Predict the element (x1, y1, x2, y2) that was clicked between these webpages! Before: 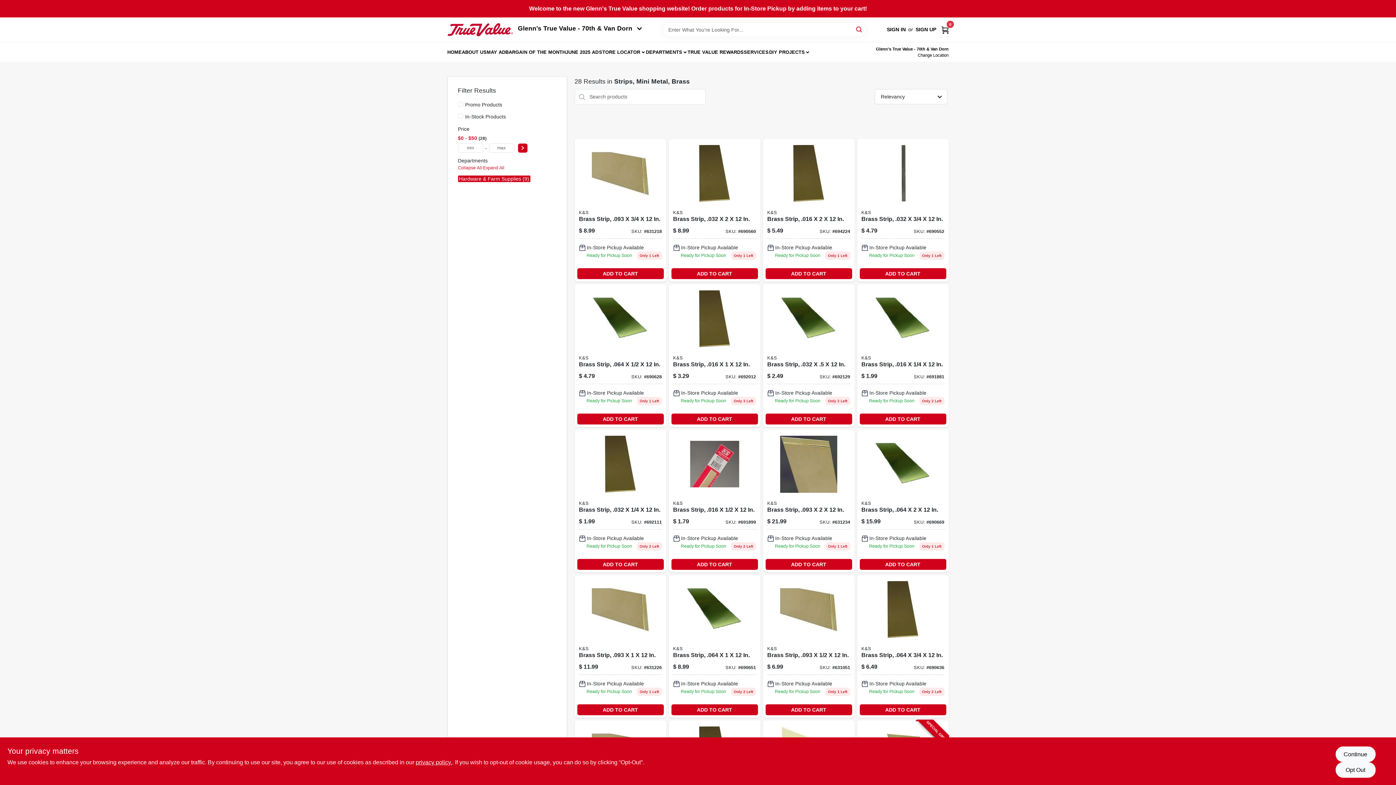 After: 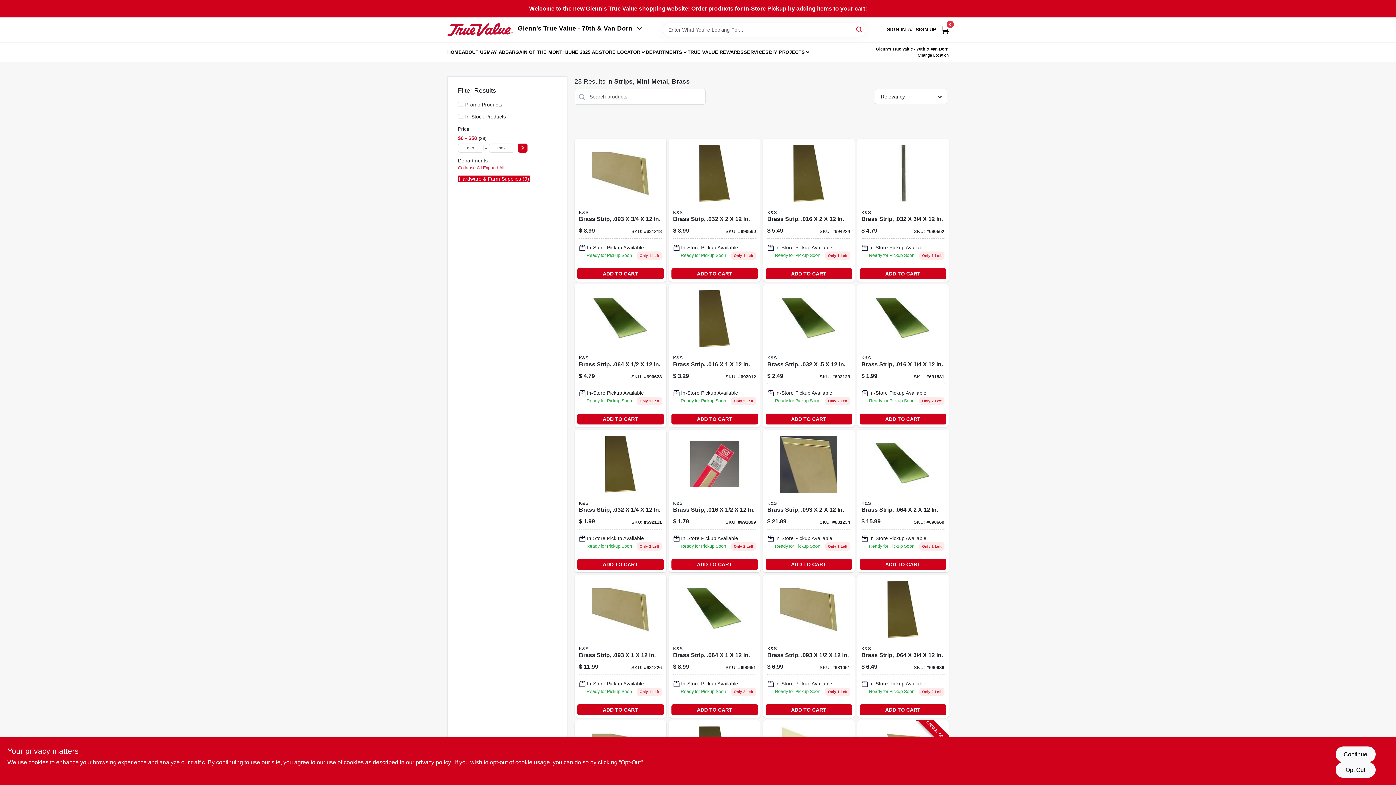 Action: label: SIGN UP bbox: (915, 25, 936, 33)